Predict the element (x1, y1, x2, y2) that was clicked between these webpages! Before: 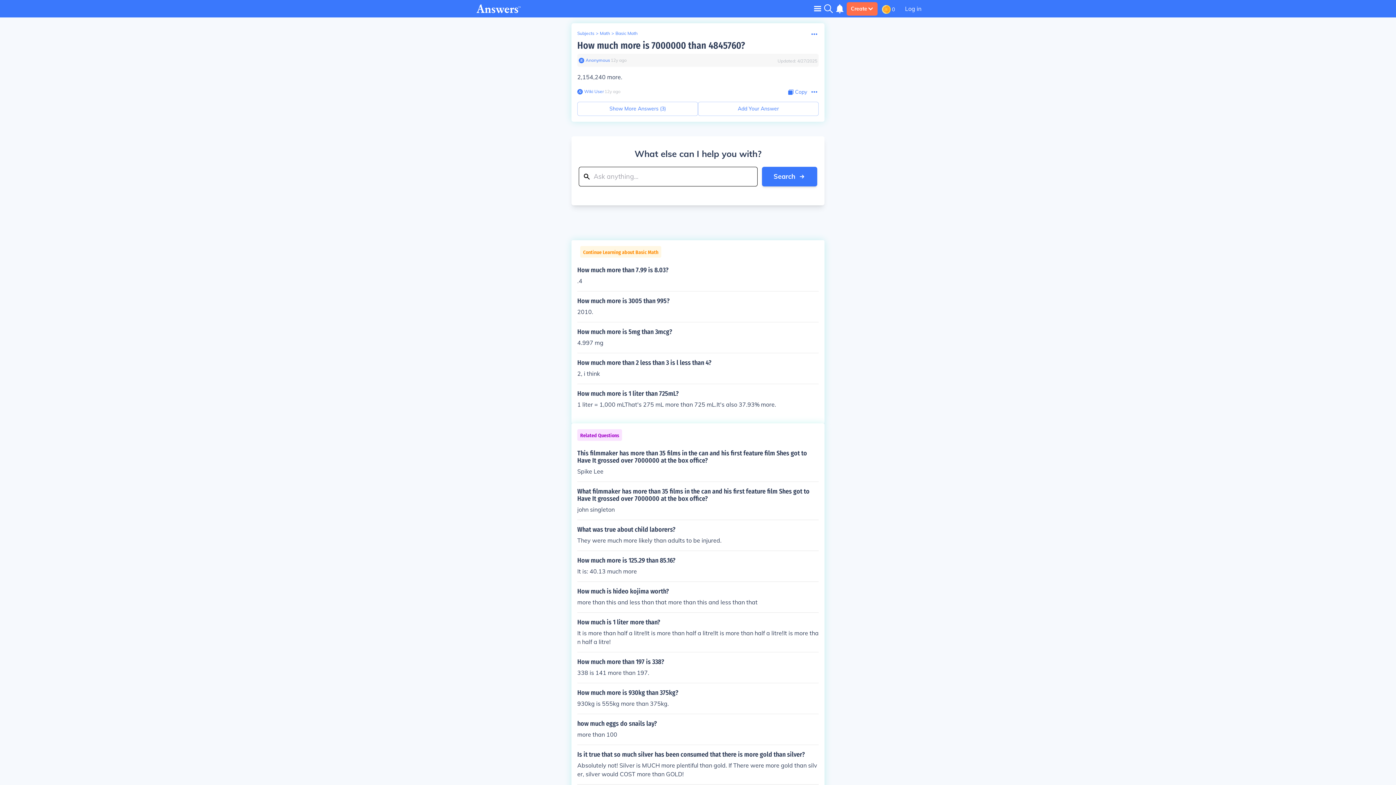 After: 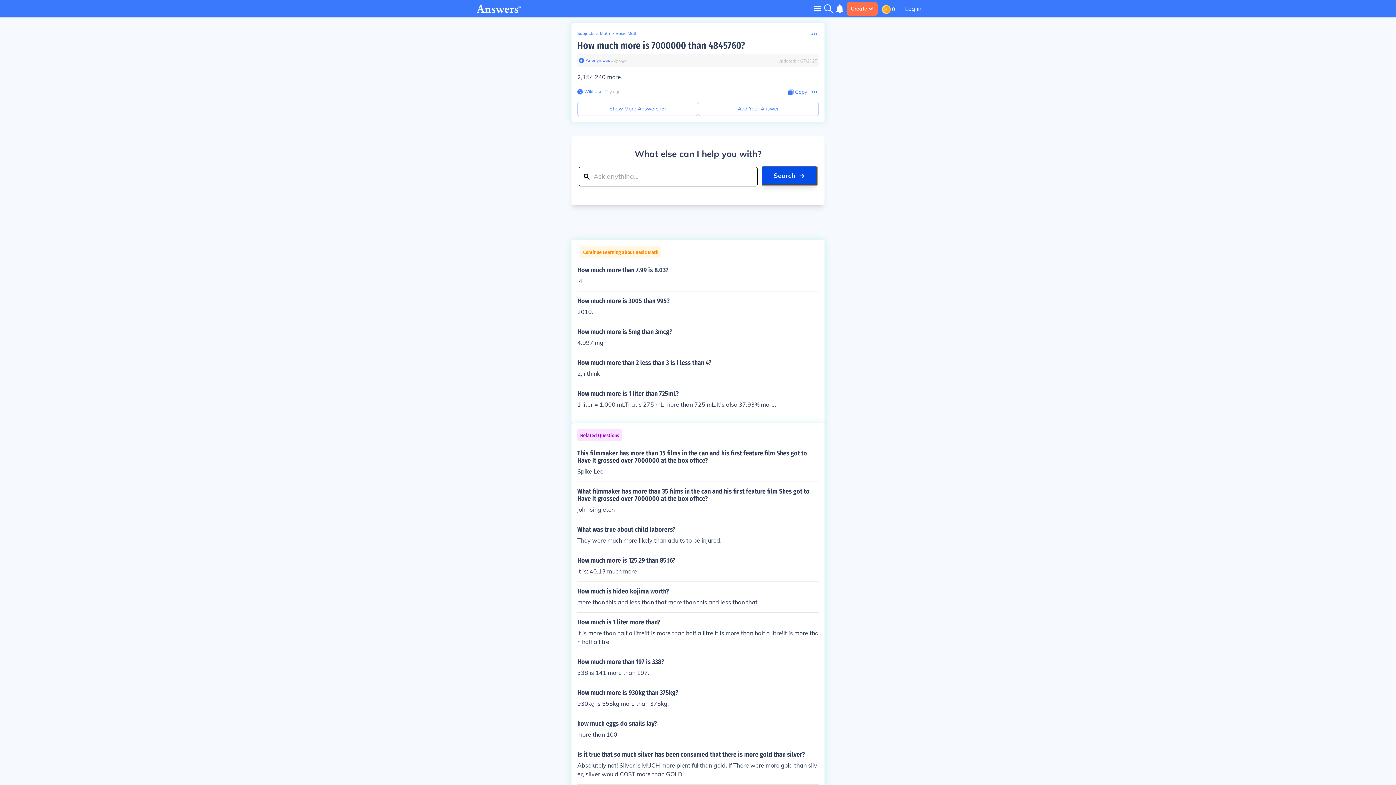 Action: bbox: (762, 166, 817, 186) label: Search